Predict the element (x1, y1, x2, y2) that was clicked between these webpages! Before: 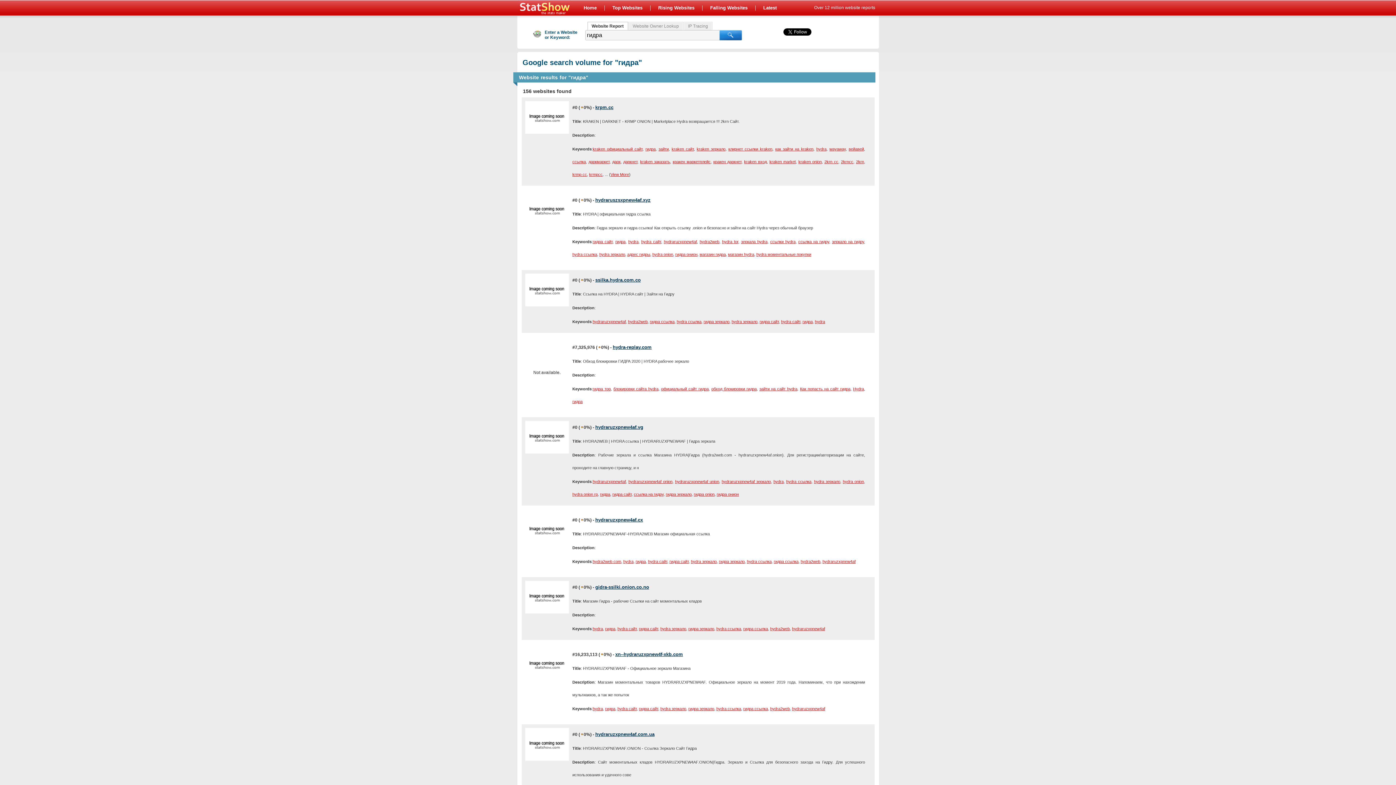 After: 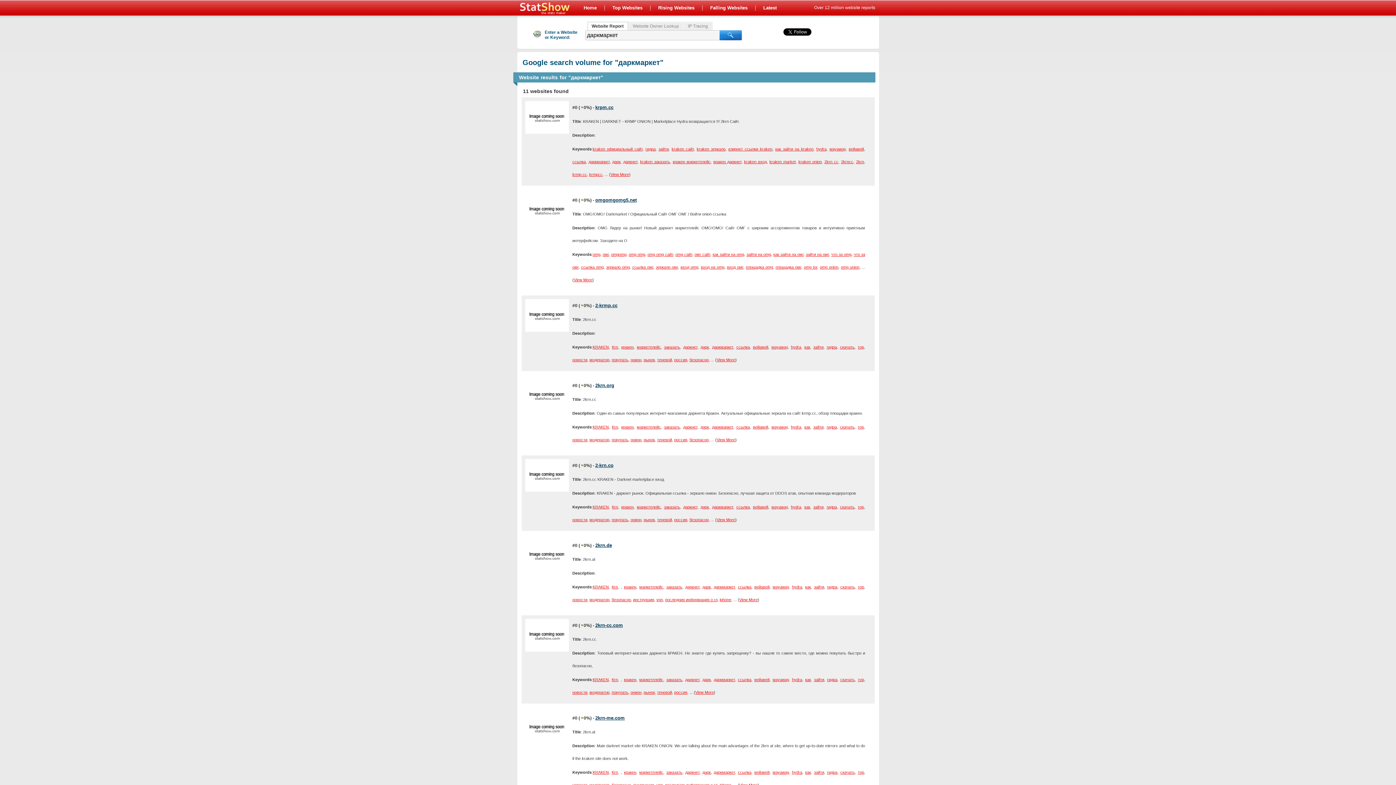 Action: bbox: (588, 159, 609, 164) label: даркмаркет